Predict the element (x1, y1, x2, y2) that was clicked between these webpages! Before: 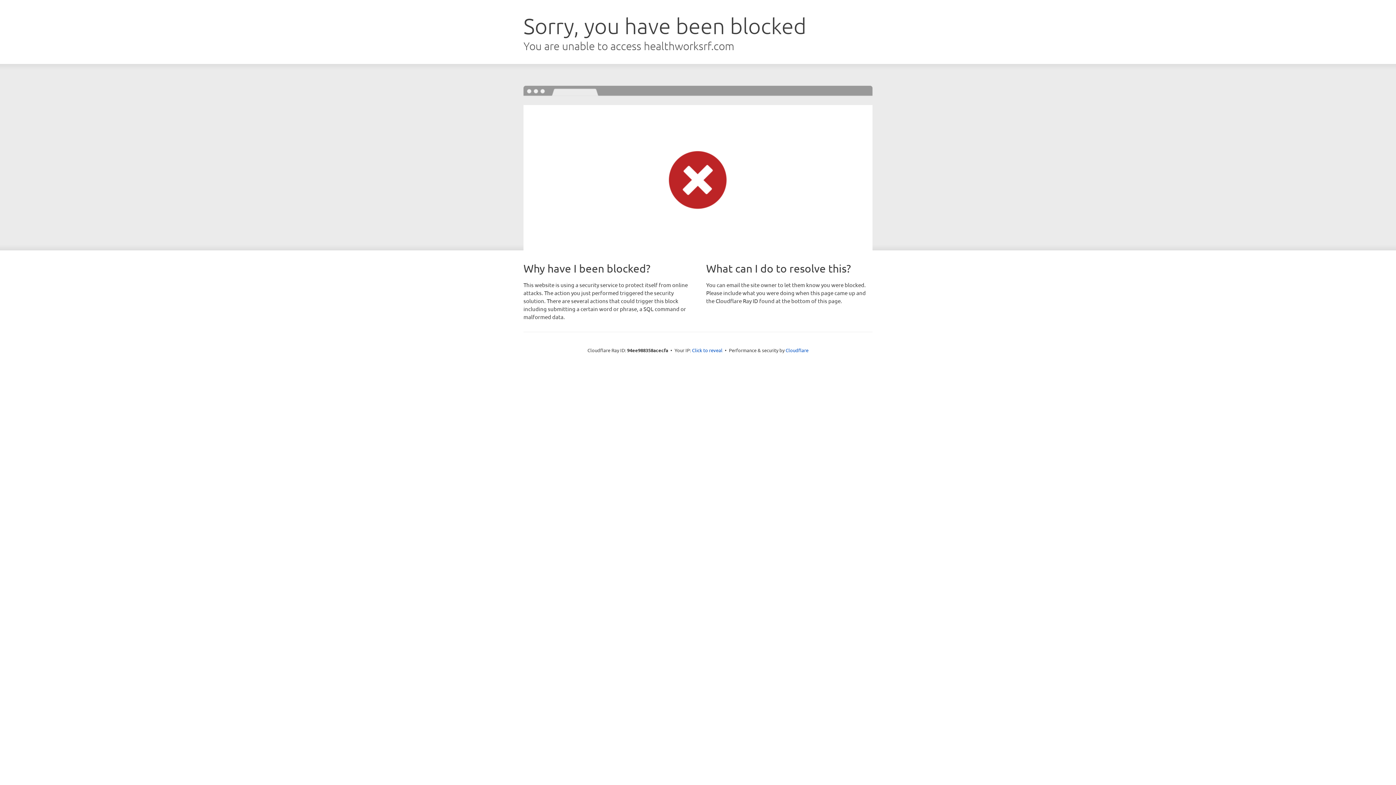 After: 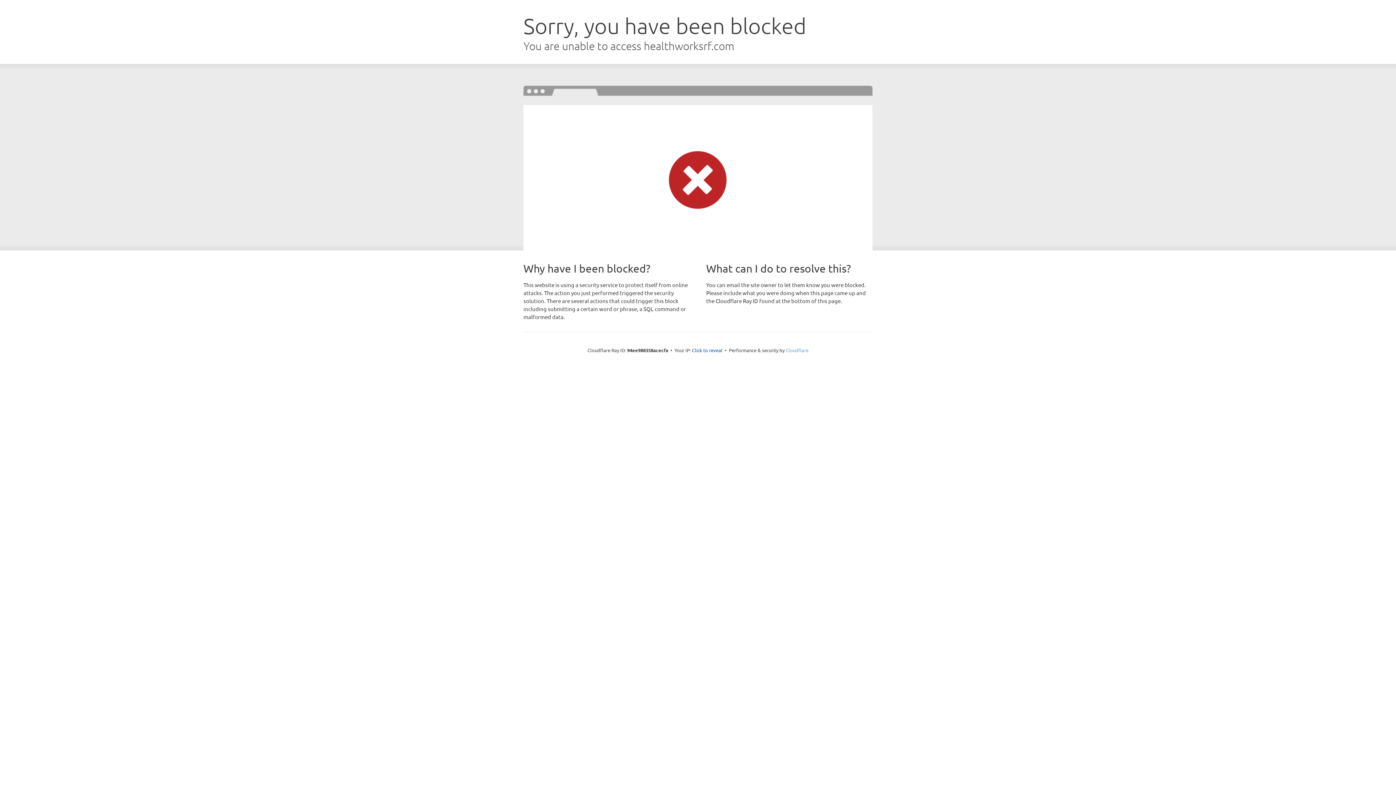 Action: label: Cloudflare bbox: (785, 347, 808, 353)